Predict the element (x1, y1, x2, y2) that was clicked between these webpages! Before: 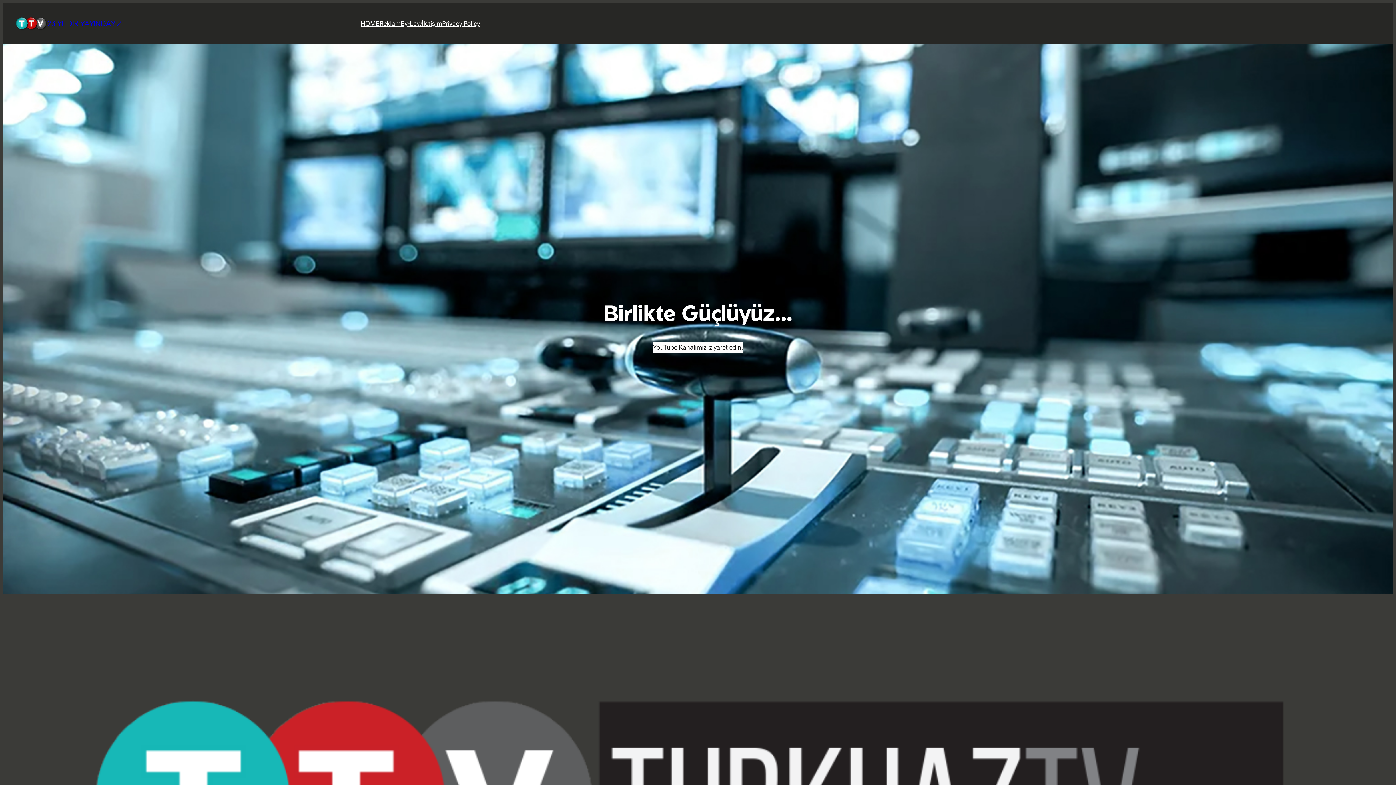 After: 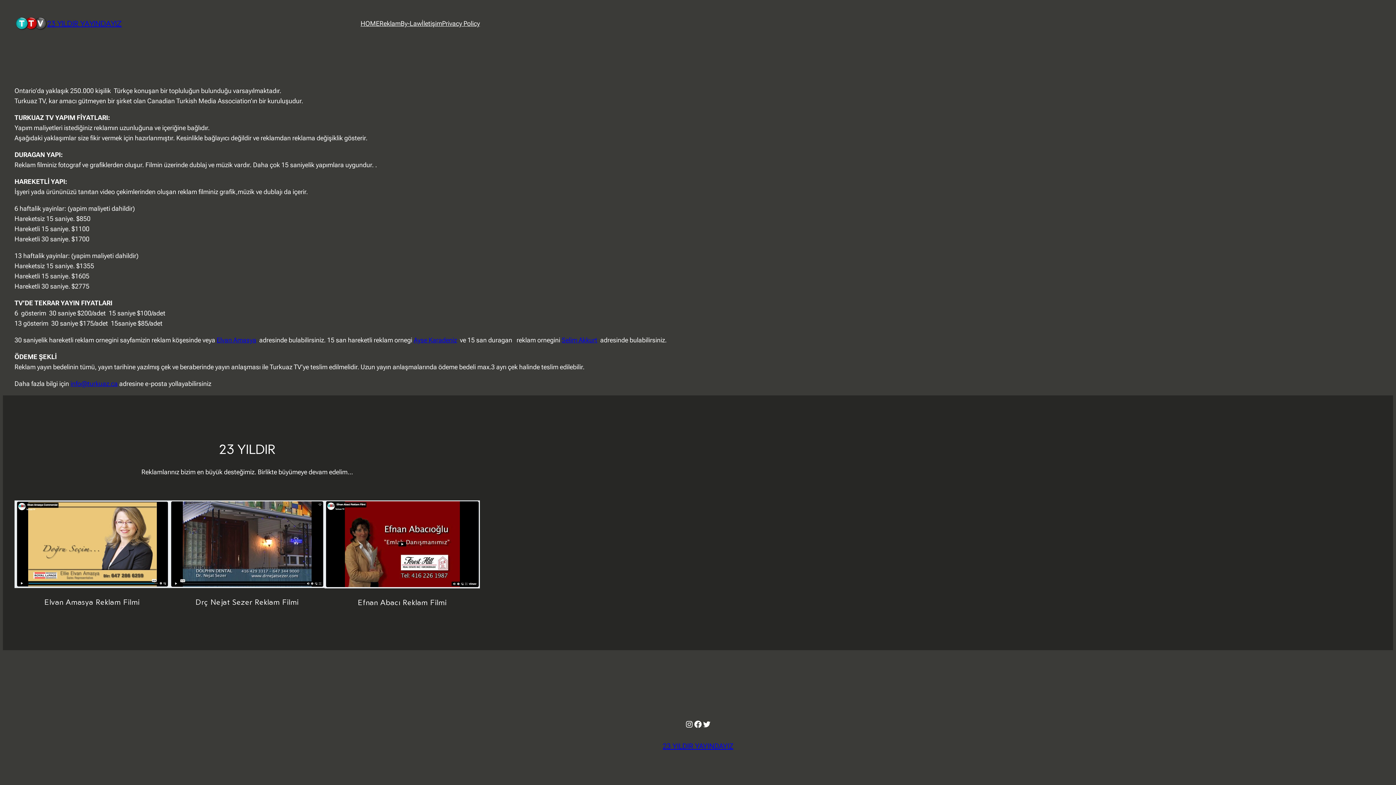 Action: bbox: (379, 18, 400, 28) label: Reklam